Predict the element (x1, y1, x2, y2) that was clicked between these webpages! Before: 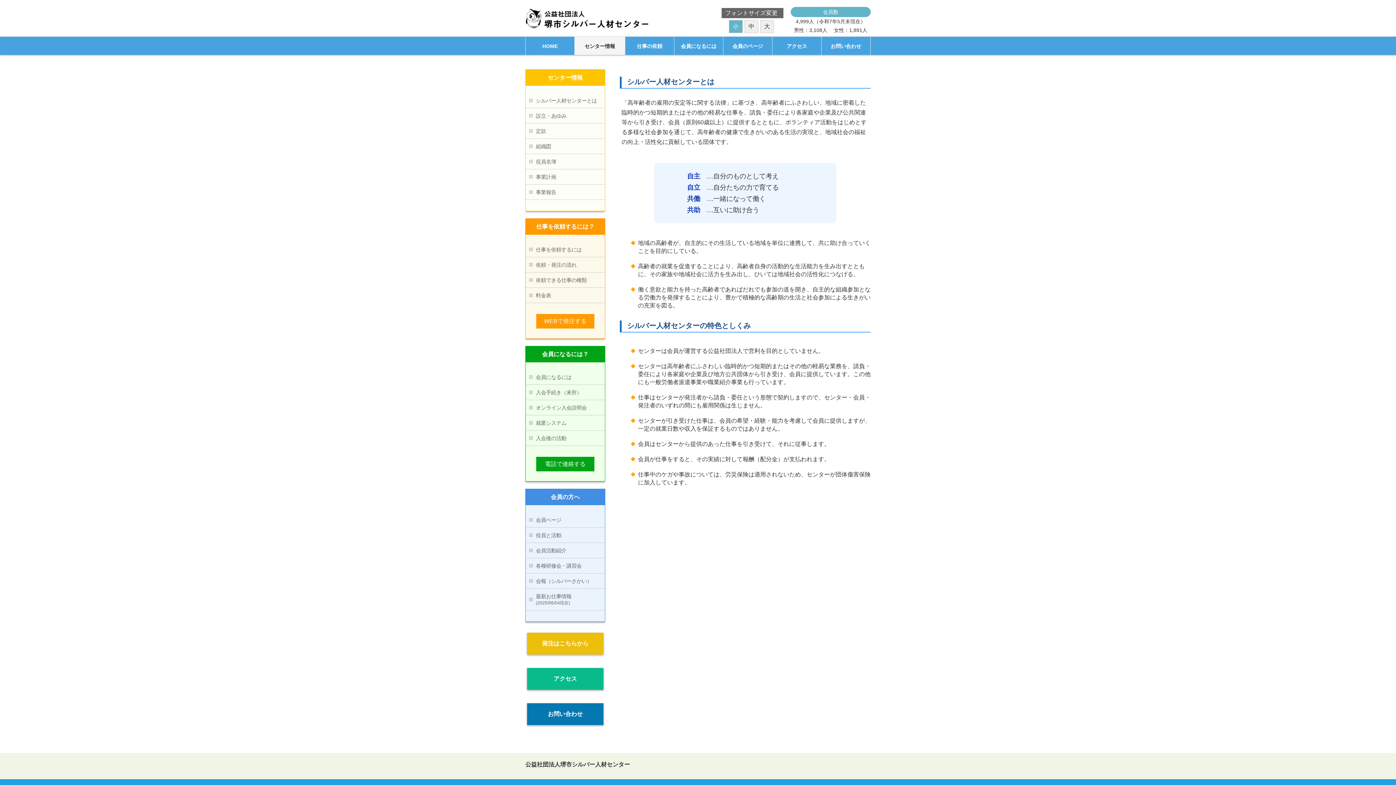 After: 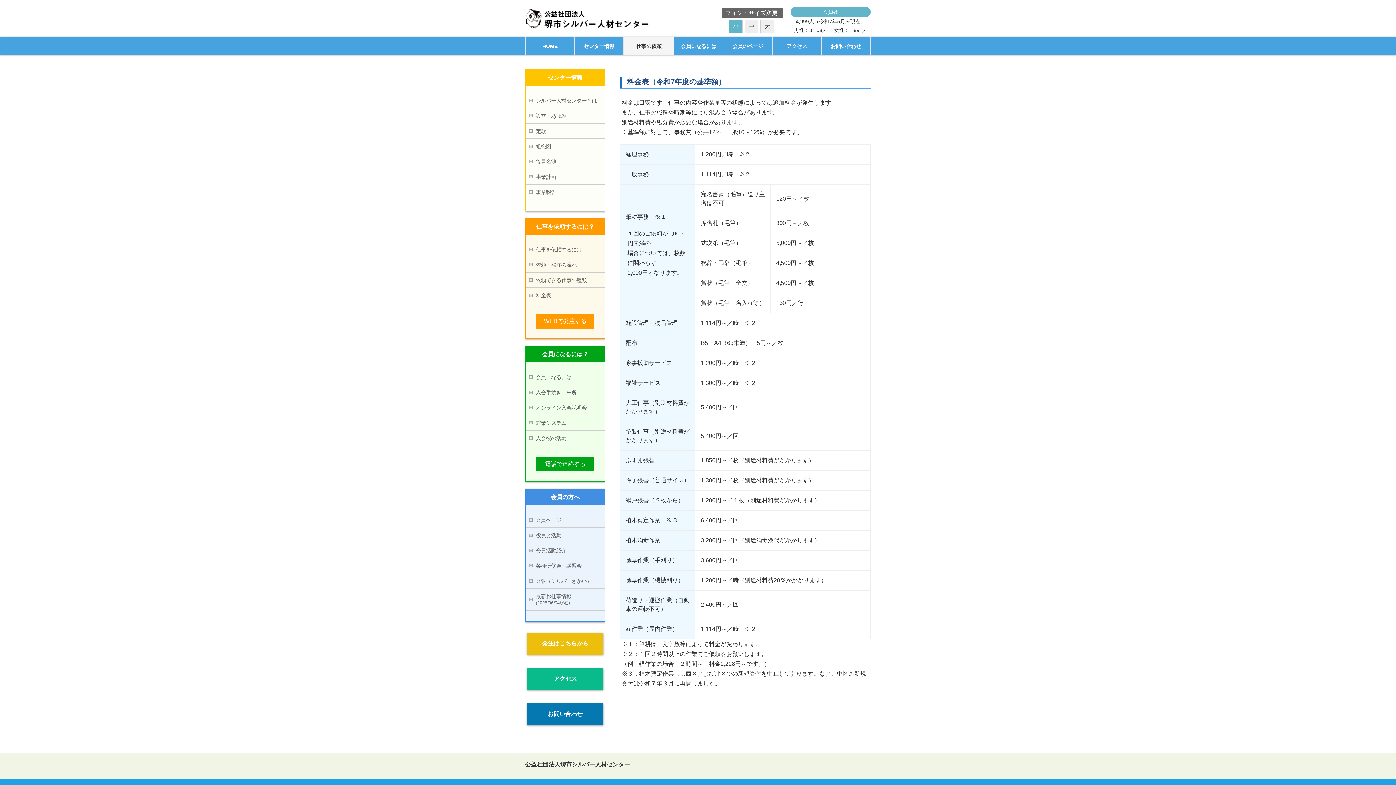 Action: bbox: (525, 288, 605, 302) label: 料金表